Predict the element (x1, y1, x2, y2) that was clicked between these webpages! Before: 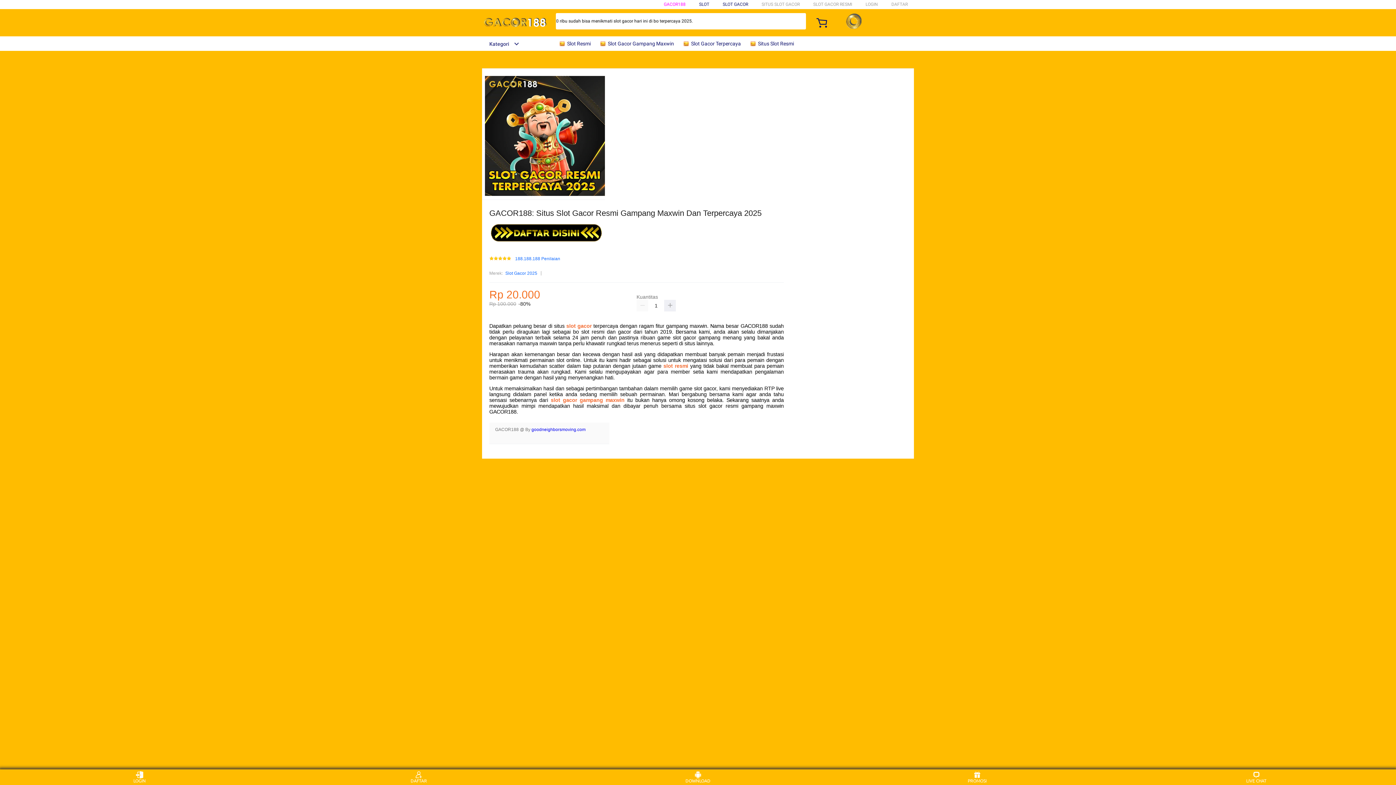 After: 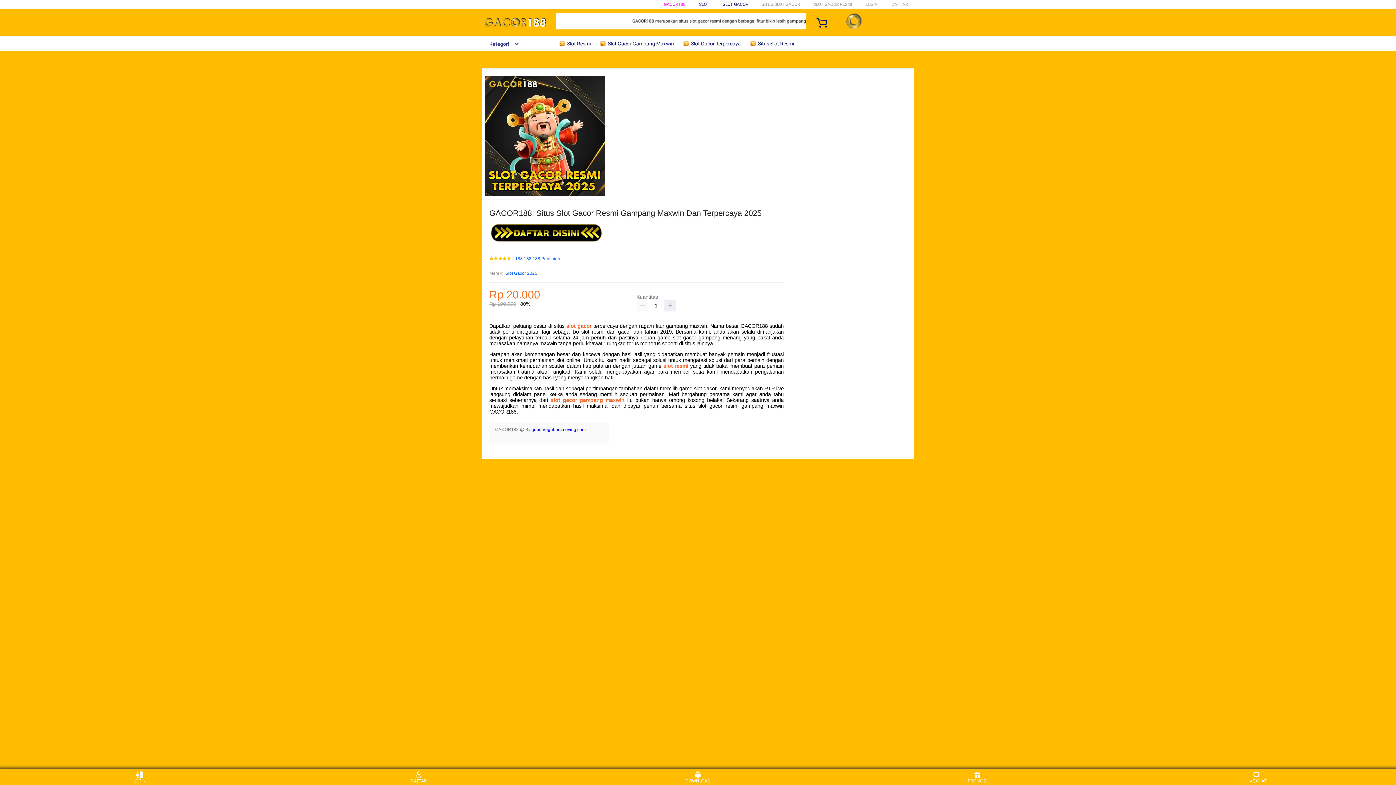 Action: bbox: (489, 223, 553, 244)